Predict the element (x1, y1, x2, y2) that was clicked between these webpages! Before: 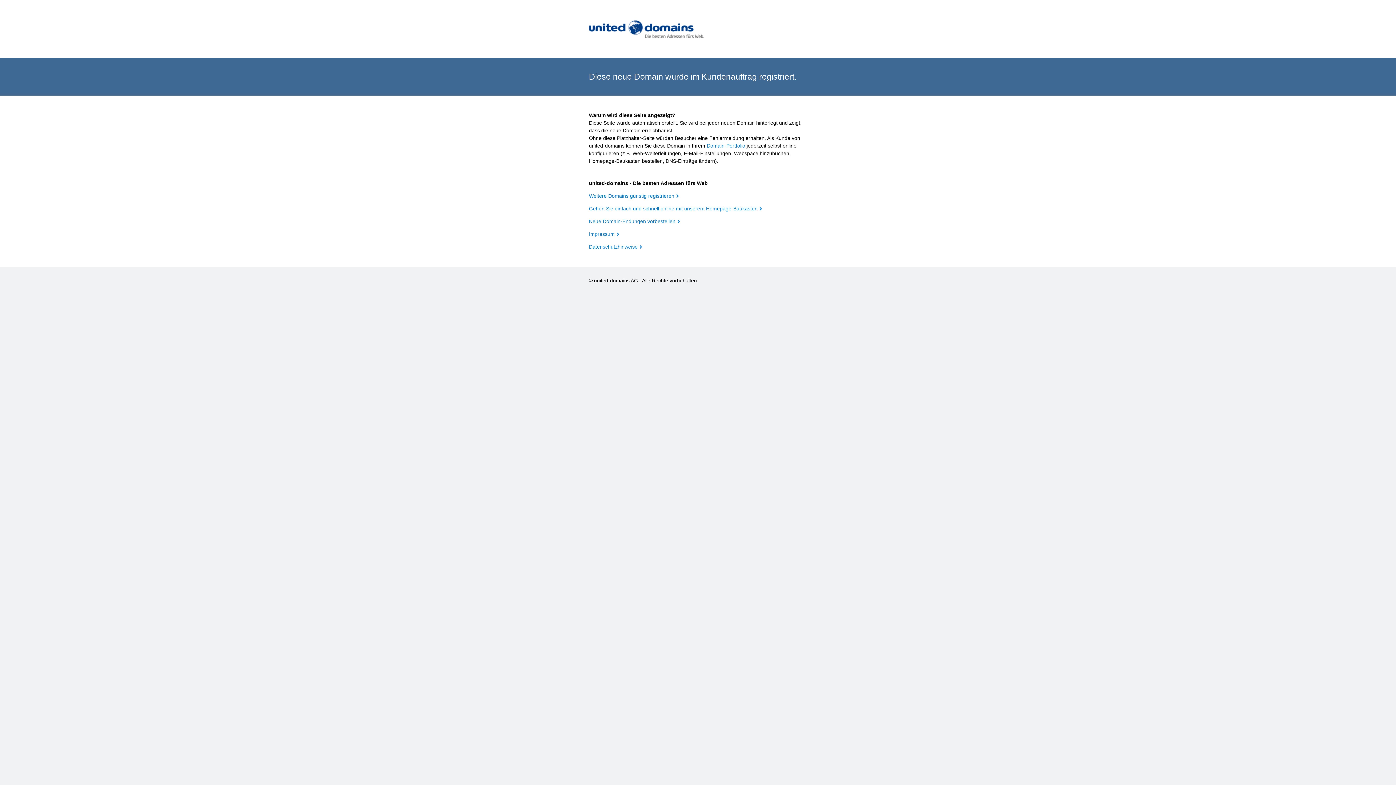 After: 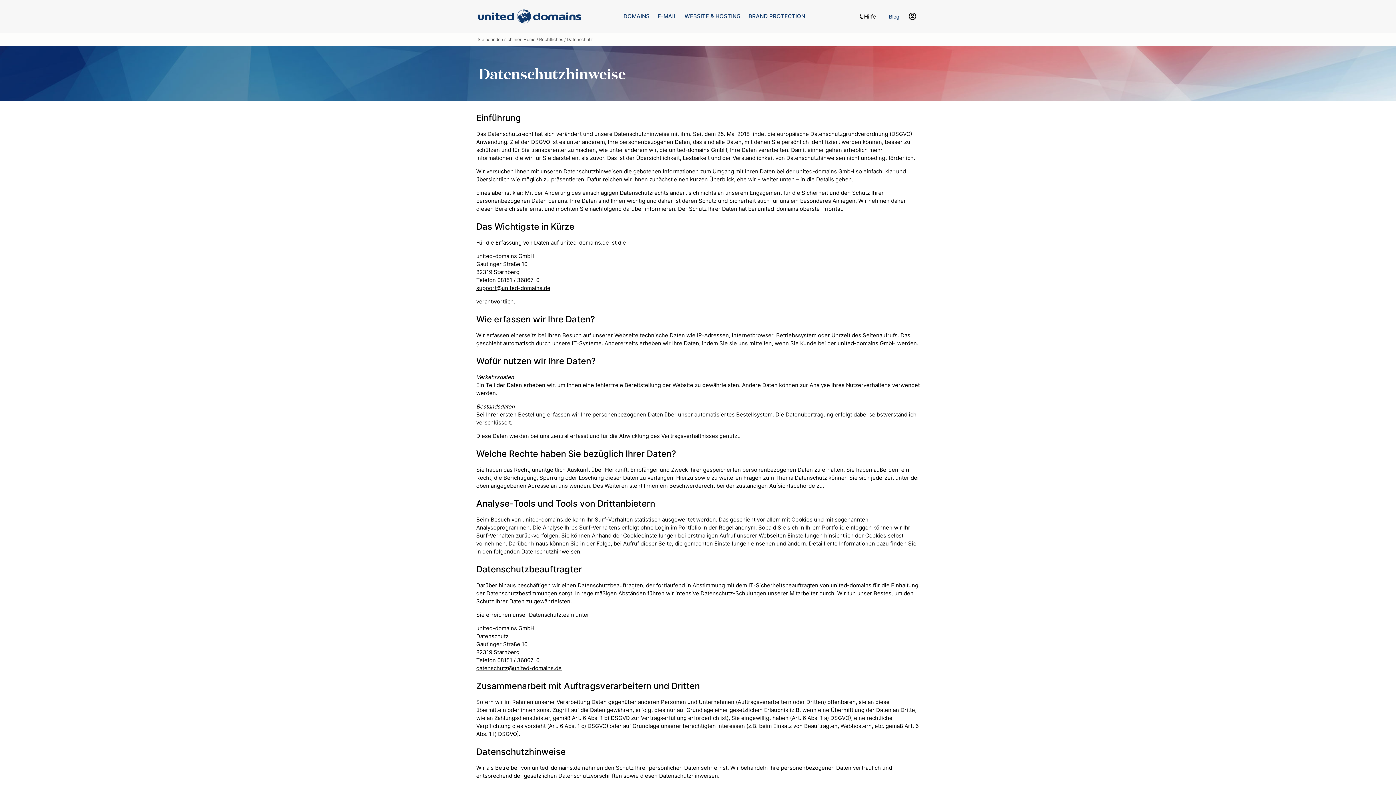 Action: bbox: (589, 244, 642, 249) label: Datenschutzhinweise